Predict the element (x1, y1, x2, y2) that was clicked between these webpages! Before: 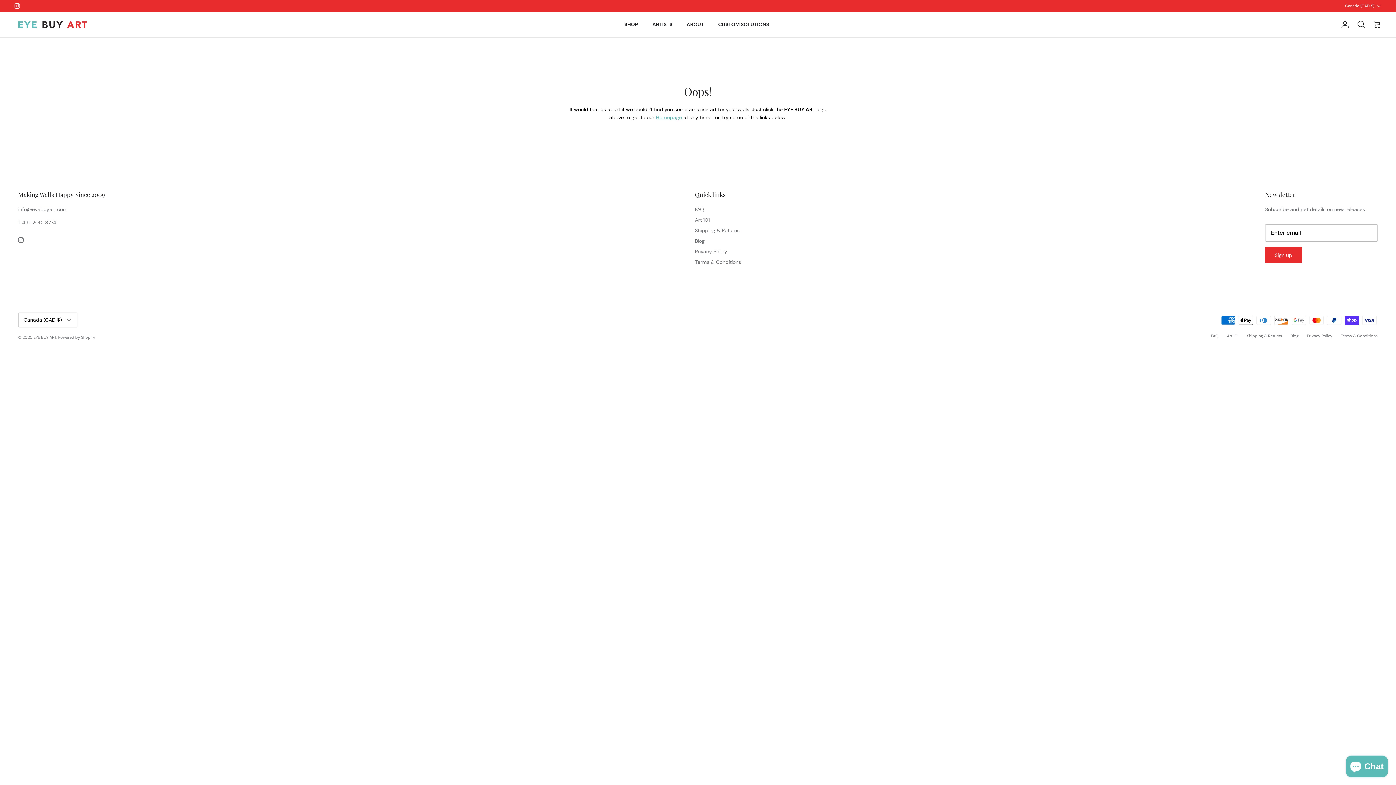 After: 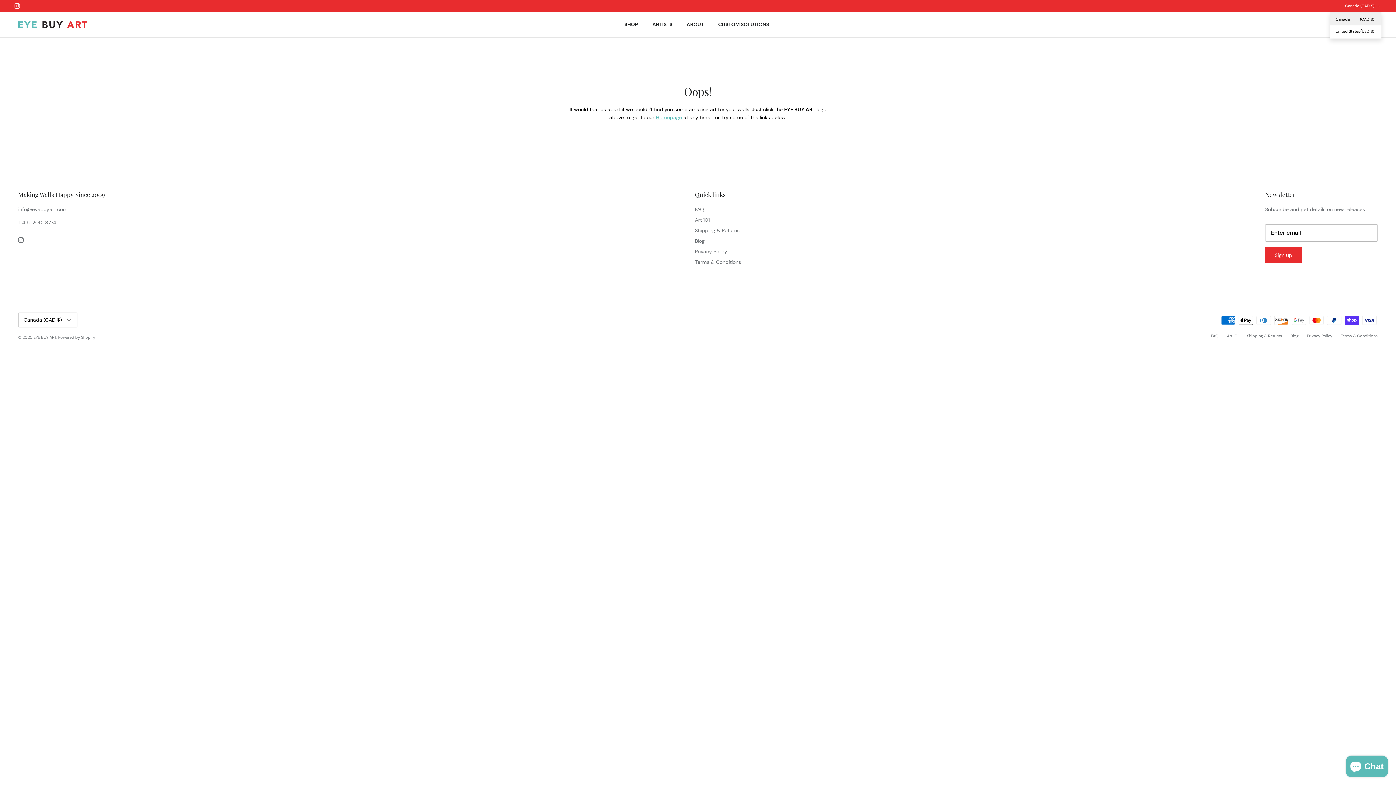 Action: bbox: (1345, 0, 1381, 11) label: Canada (CAD $)